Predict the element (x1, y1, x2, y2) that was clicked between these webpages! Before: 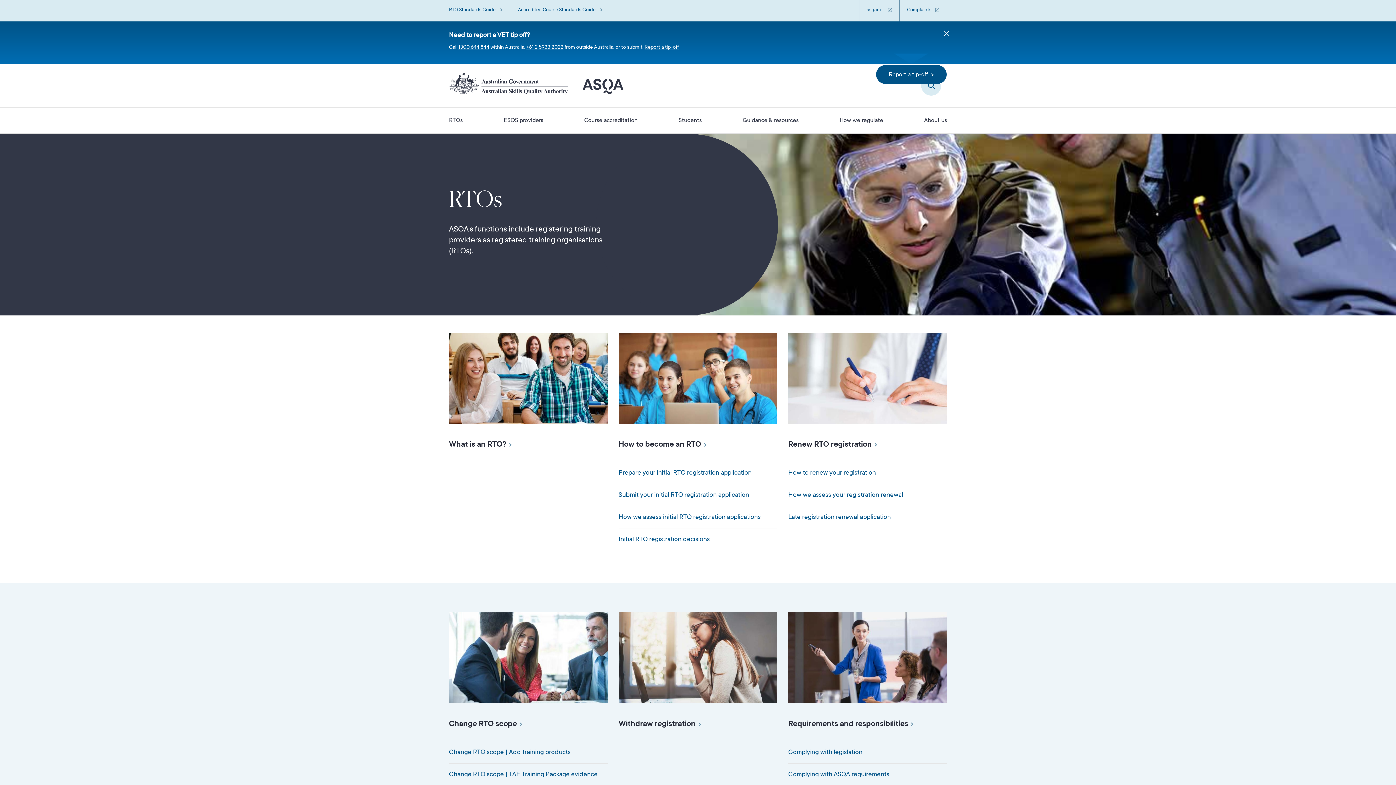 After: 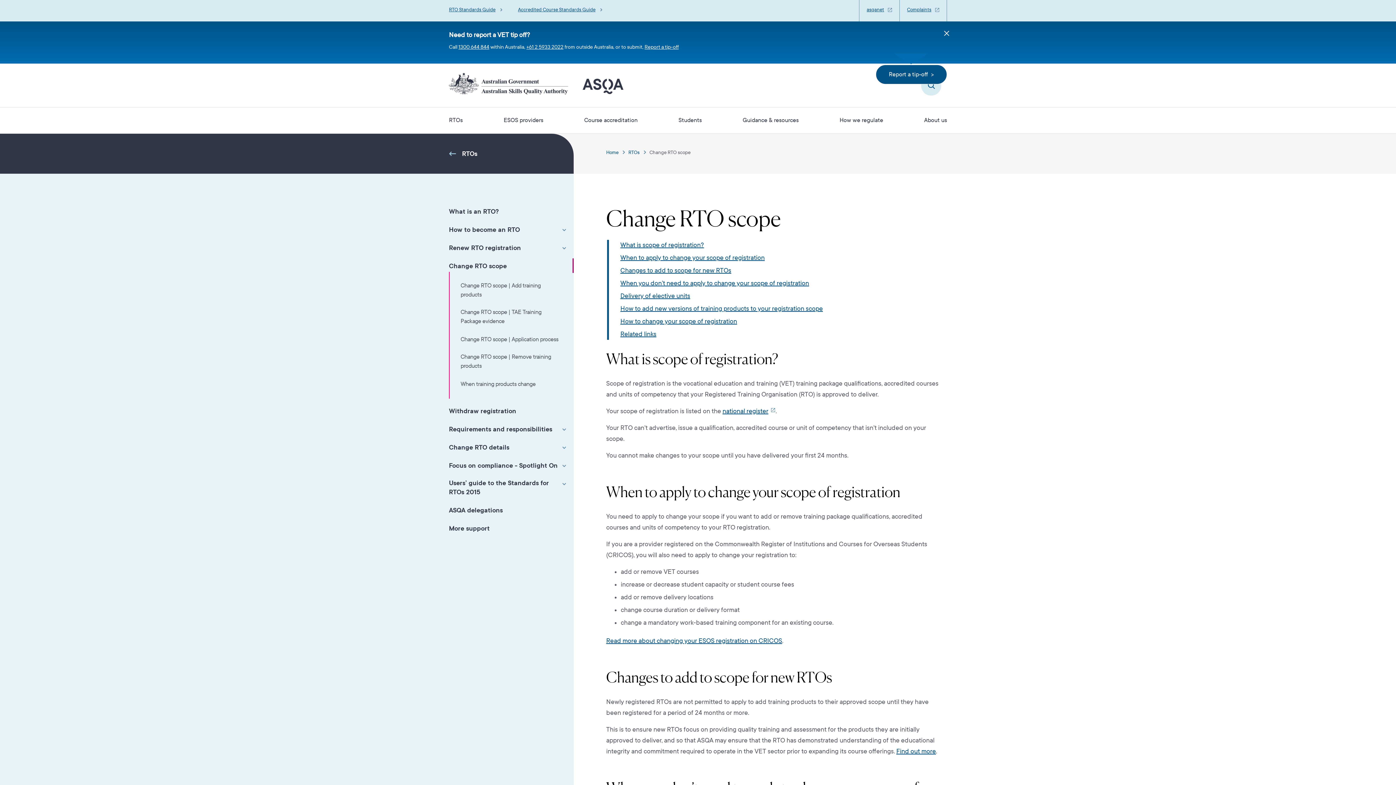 Action: bbox: (449, 612, 607, 709)